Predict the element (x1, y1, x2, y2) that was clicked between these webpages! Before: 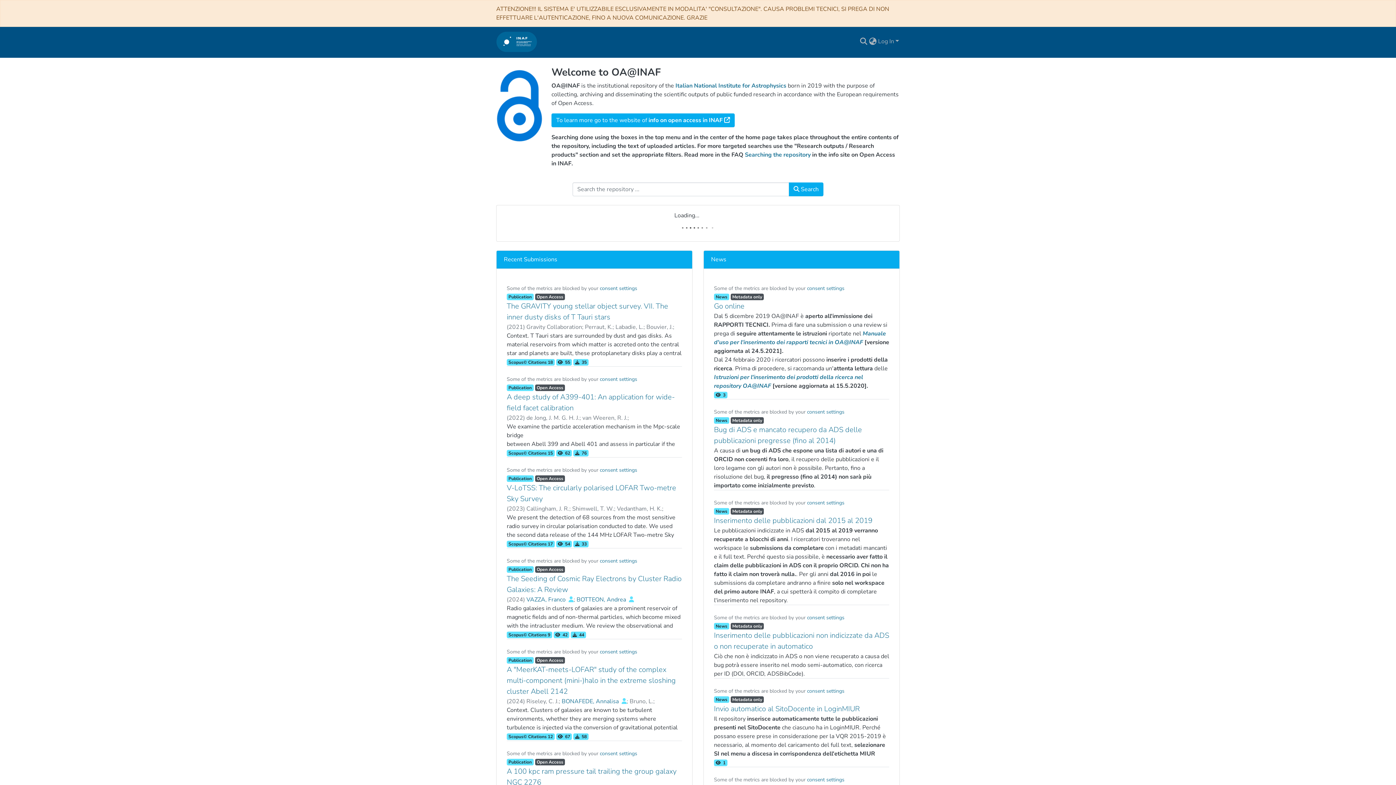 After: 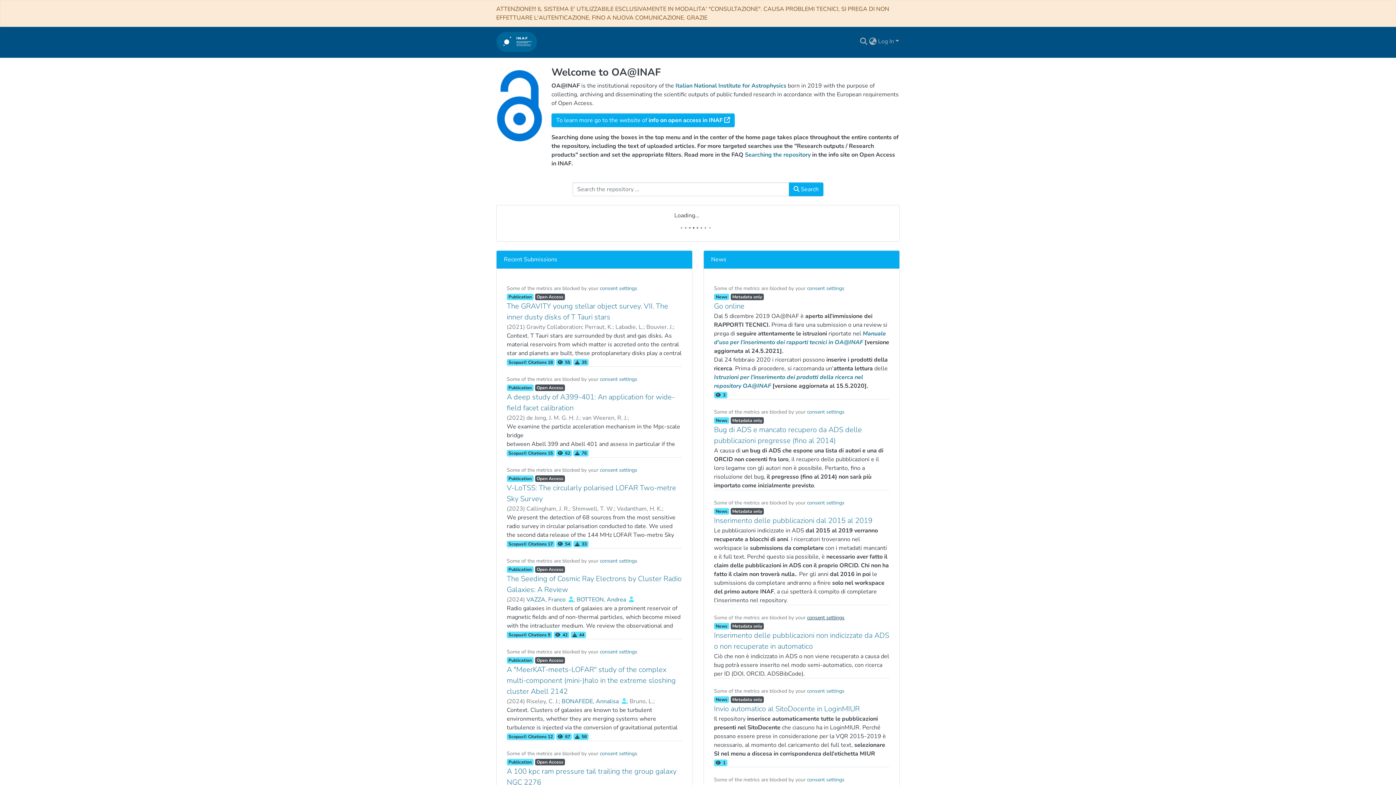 Action: bbox: (807, 614, 844, 621) label: consent settings